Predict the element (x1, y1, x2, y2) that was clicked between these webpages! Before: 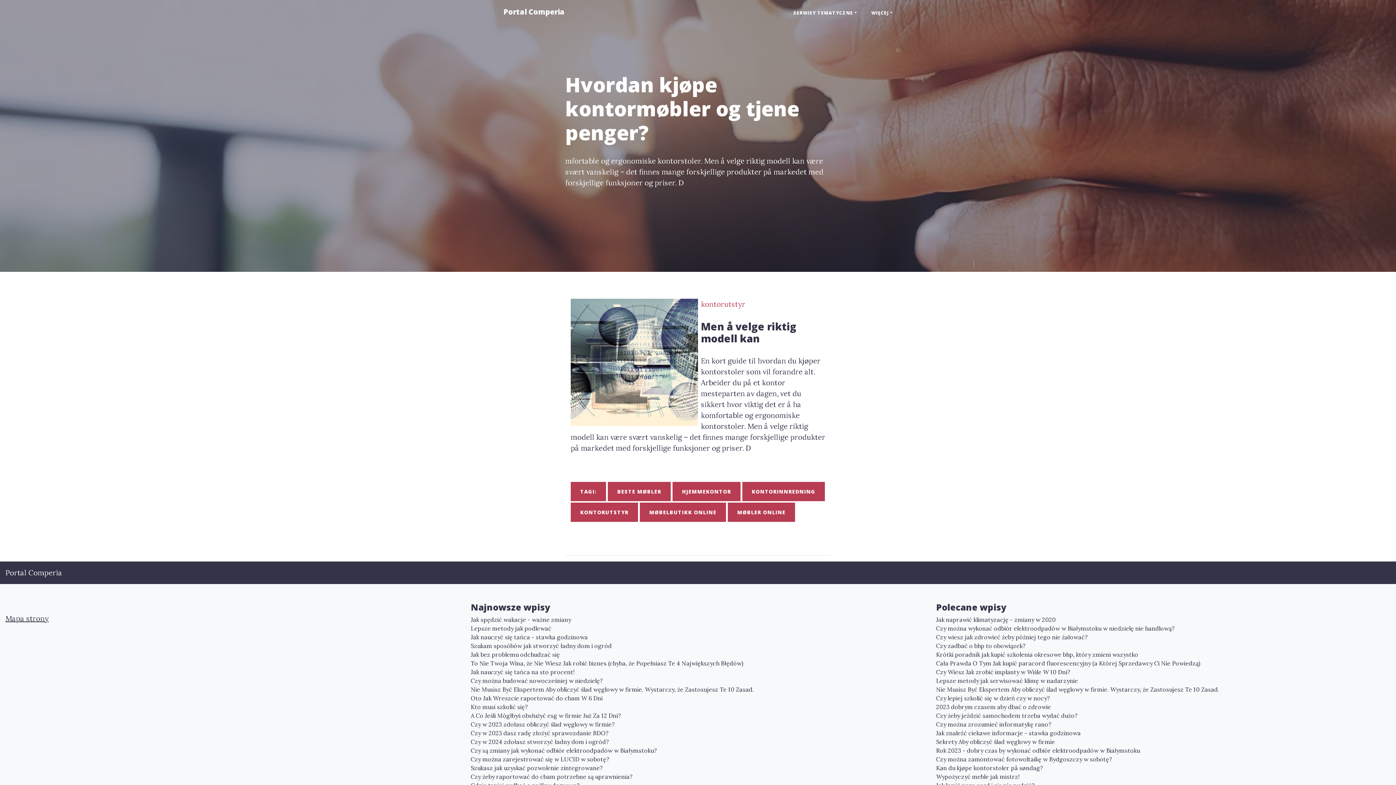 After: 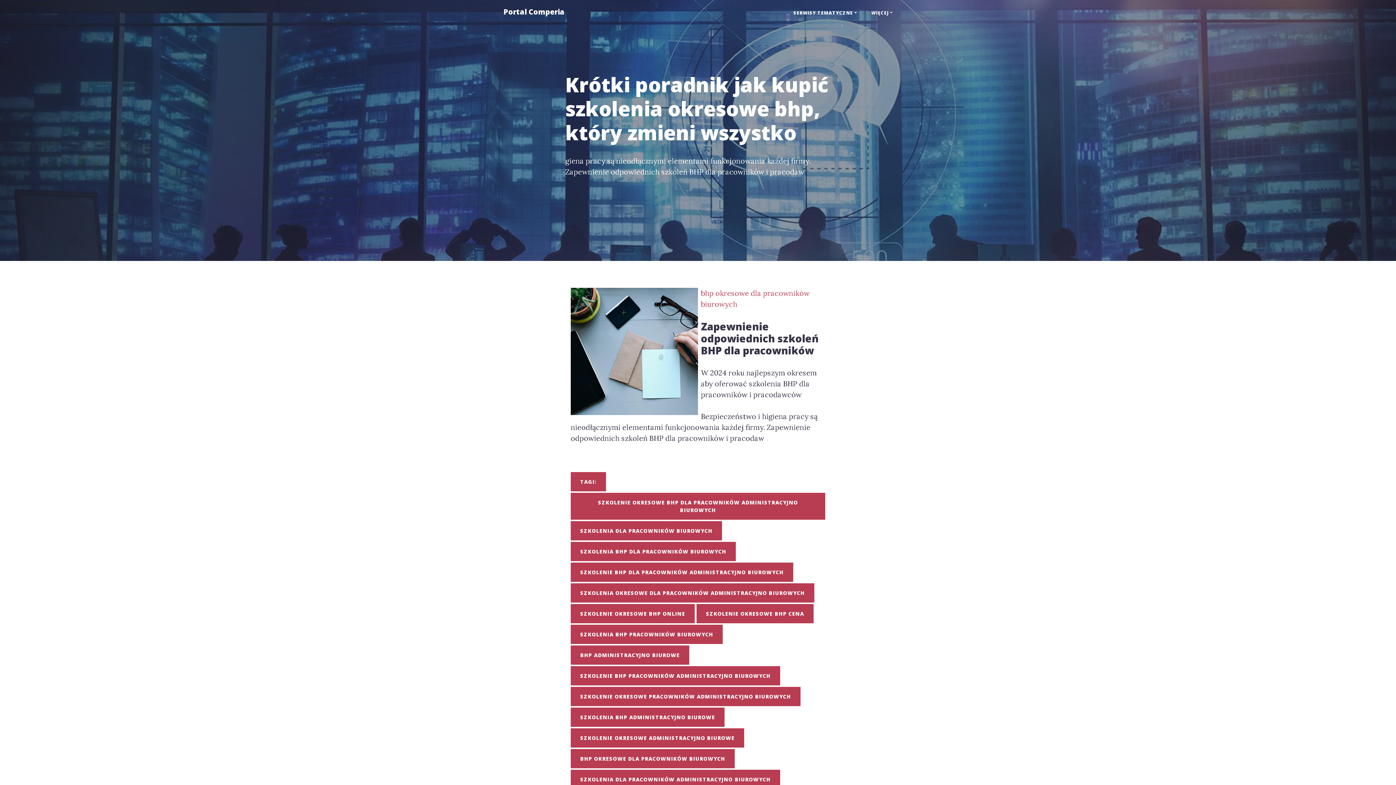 Action: label: Krótki poradnik jak kupić szkolenia okresowe bhp, który zmieni wszystko bbox: (936, 650, 1390, 659)